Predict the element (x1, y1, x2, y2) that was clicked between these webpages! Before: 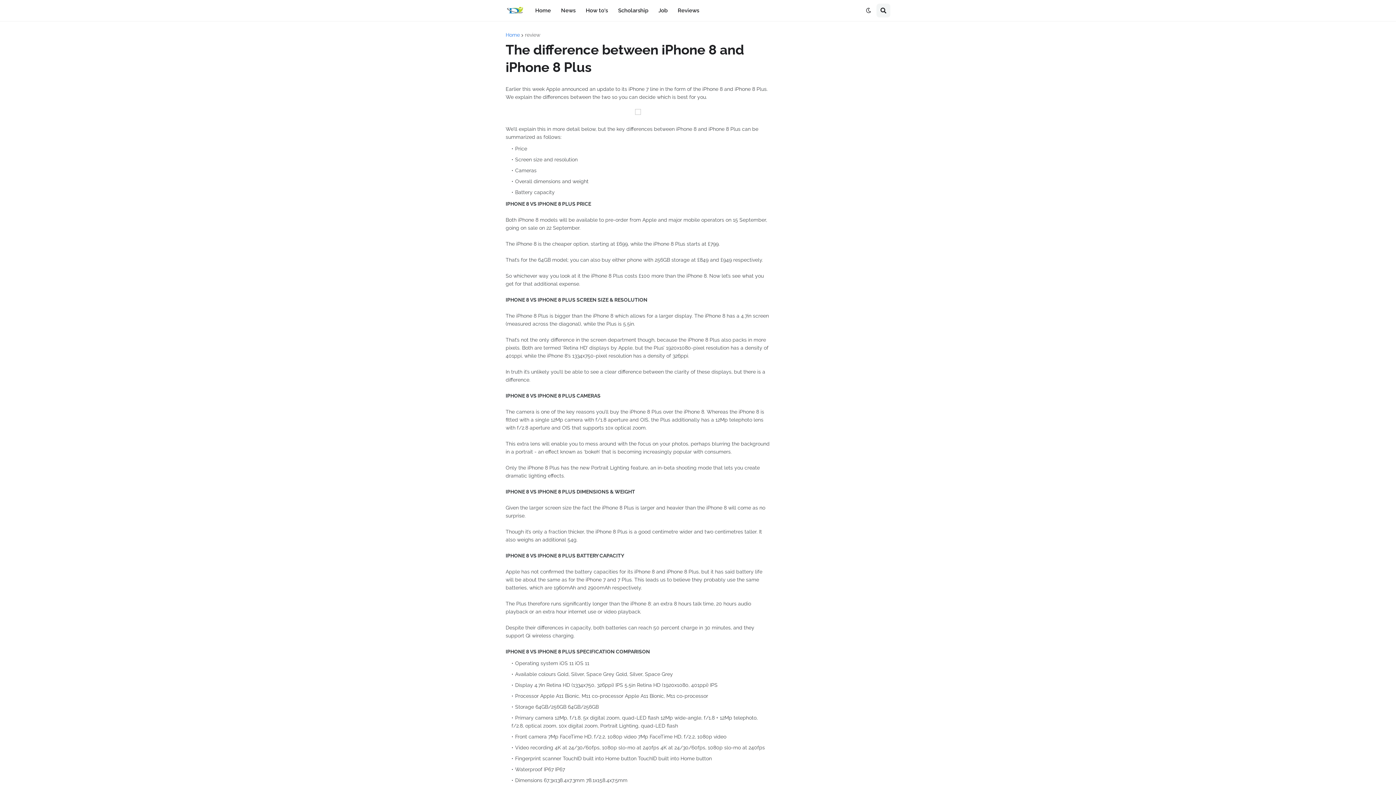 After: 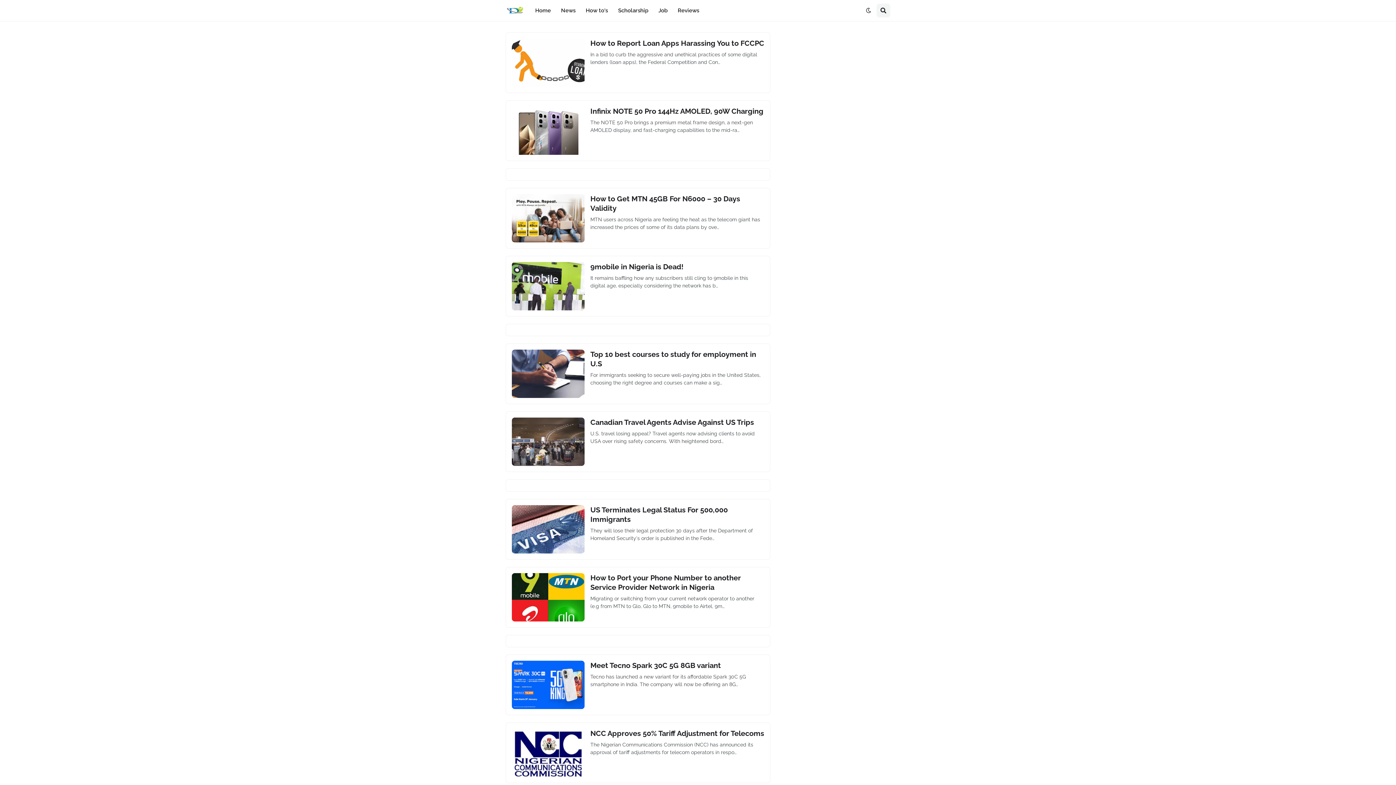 Action: label: Home bbox: (530, 0, 556, 21)